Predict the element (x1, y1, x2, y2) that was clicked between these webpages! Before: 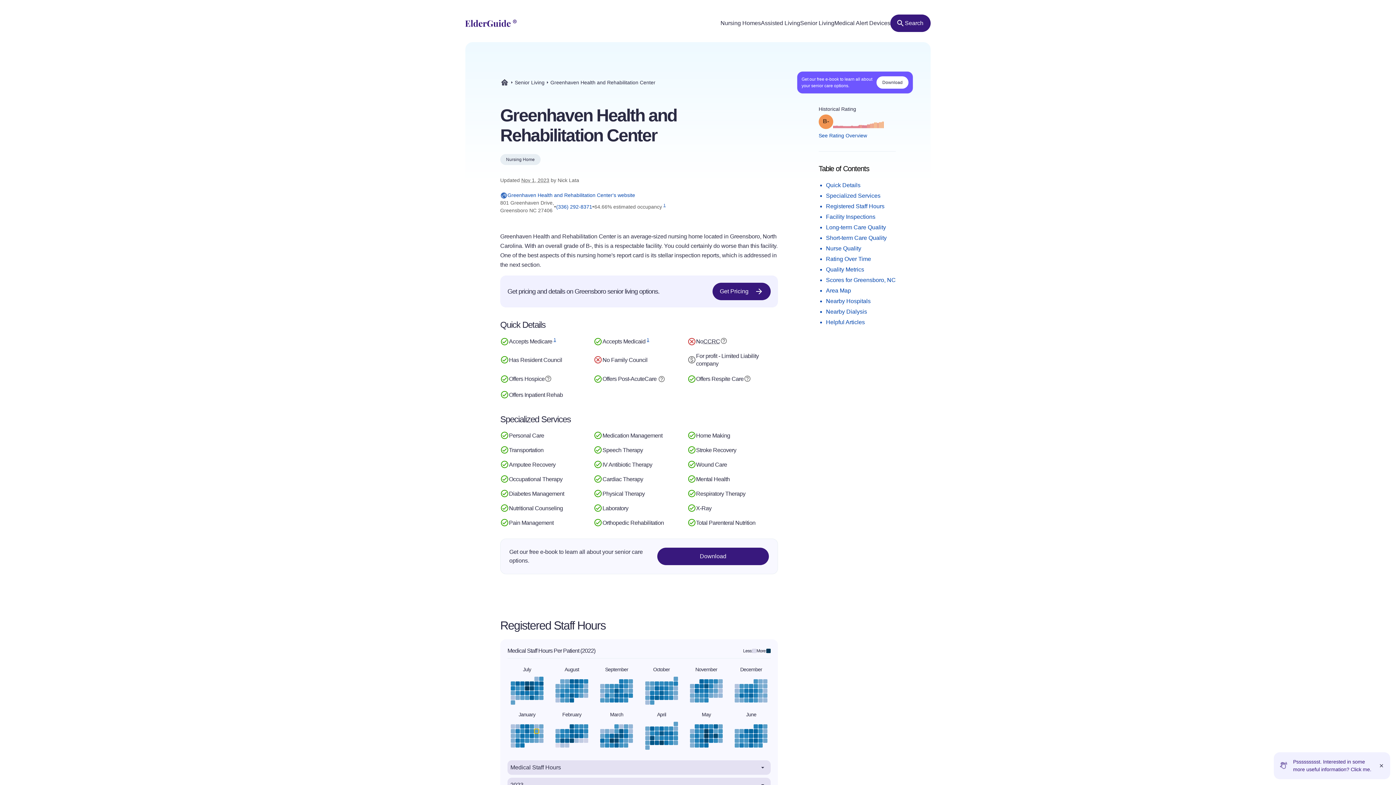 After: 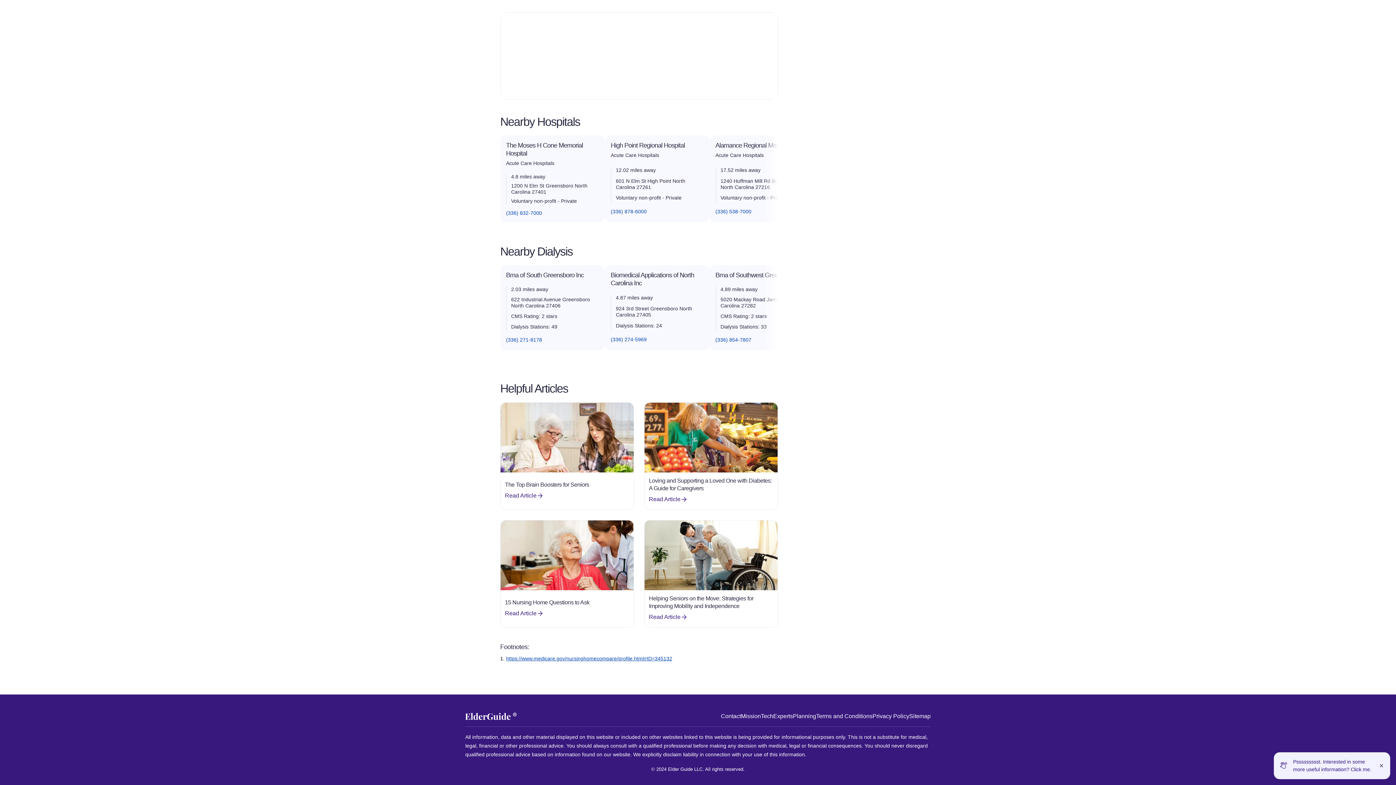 Action: bbox: (826, 287, 851, 293) label: Area Map